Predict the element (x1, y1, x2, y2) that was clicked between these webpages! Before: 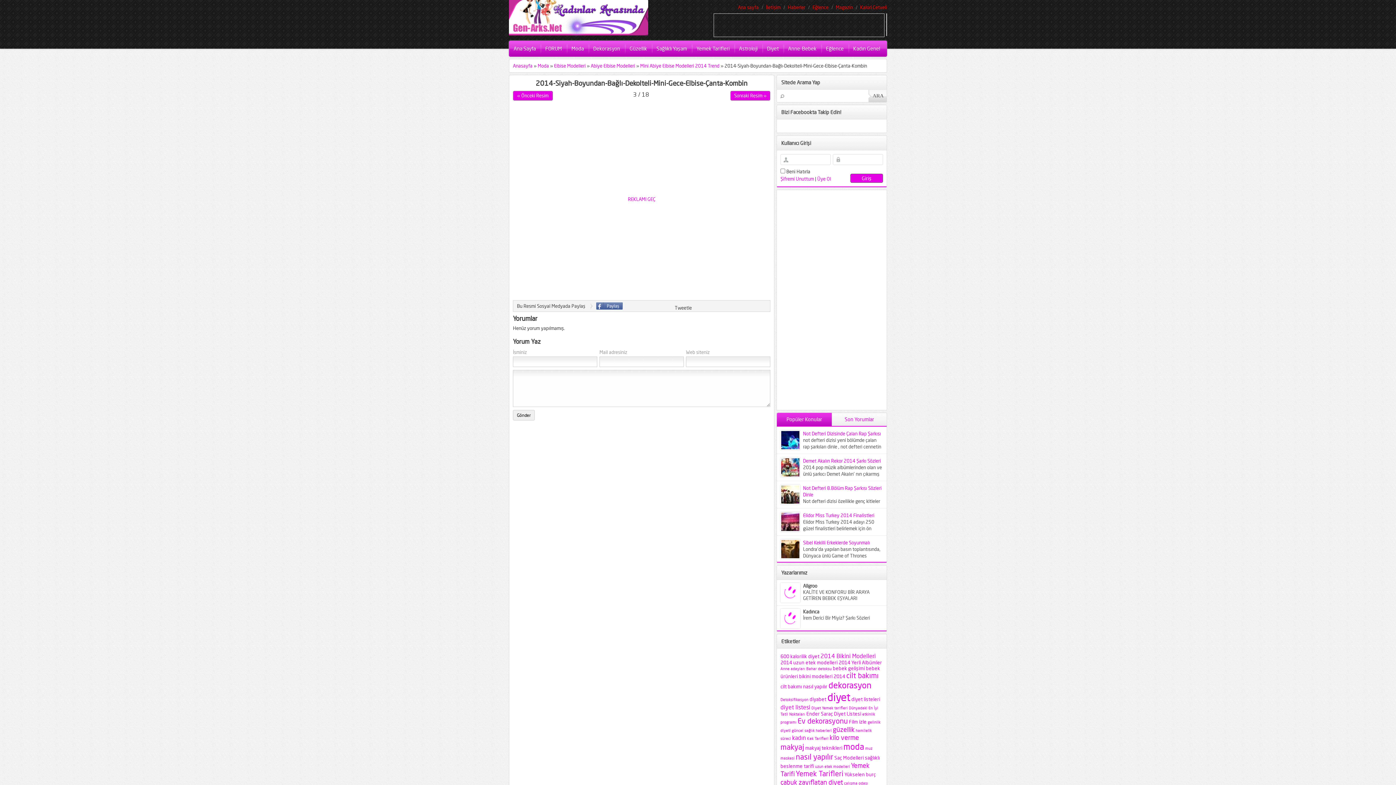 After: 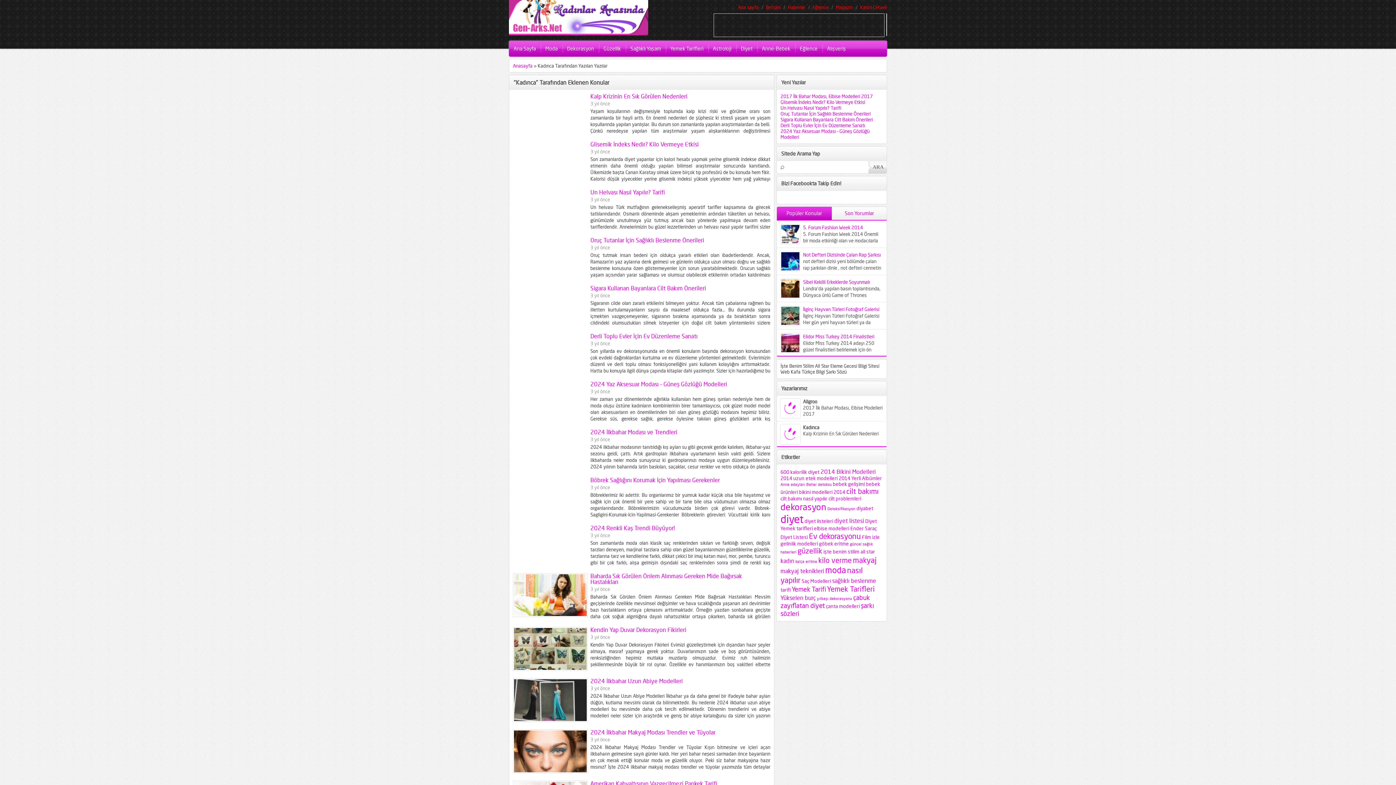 Action: bbox: (780, 609, 802, 628)